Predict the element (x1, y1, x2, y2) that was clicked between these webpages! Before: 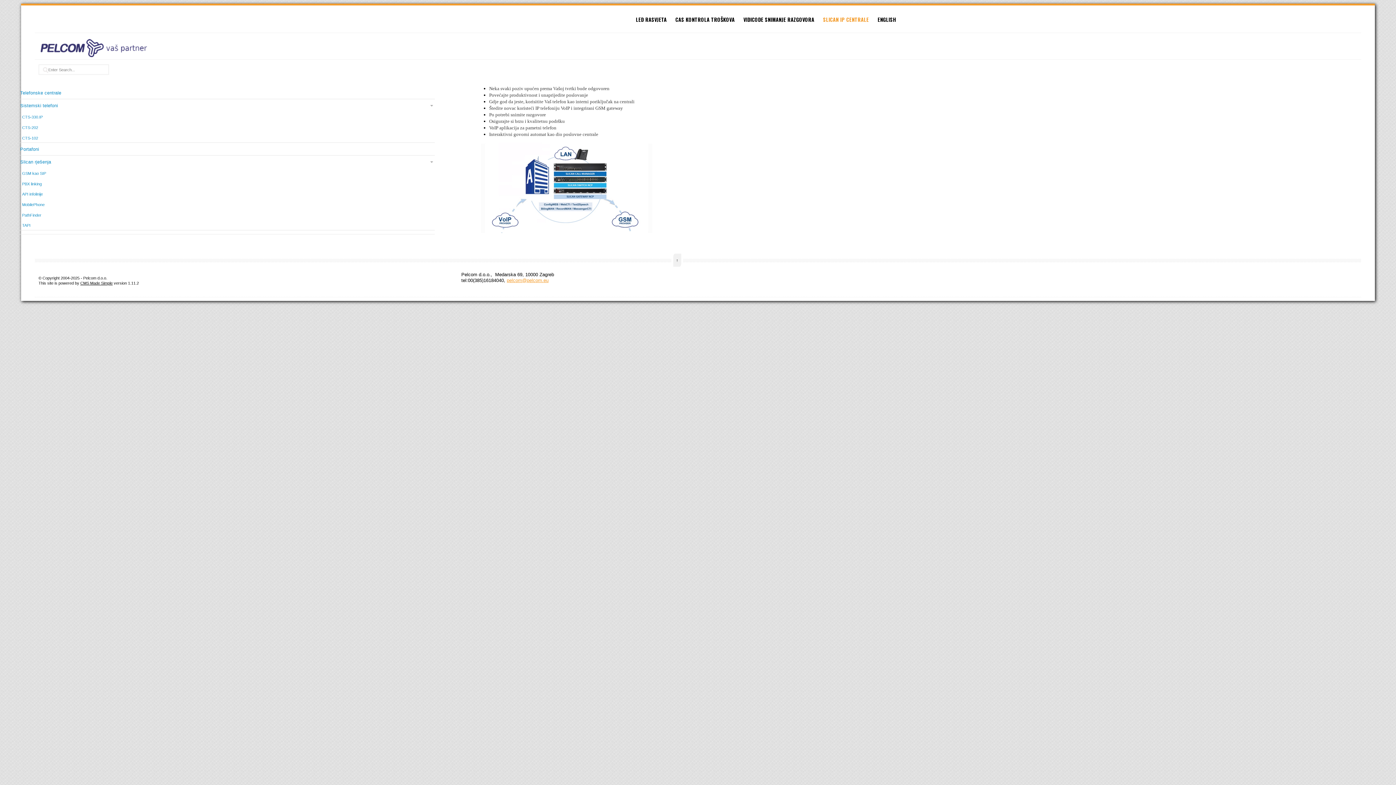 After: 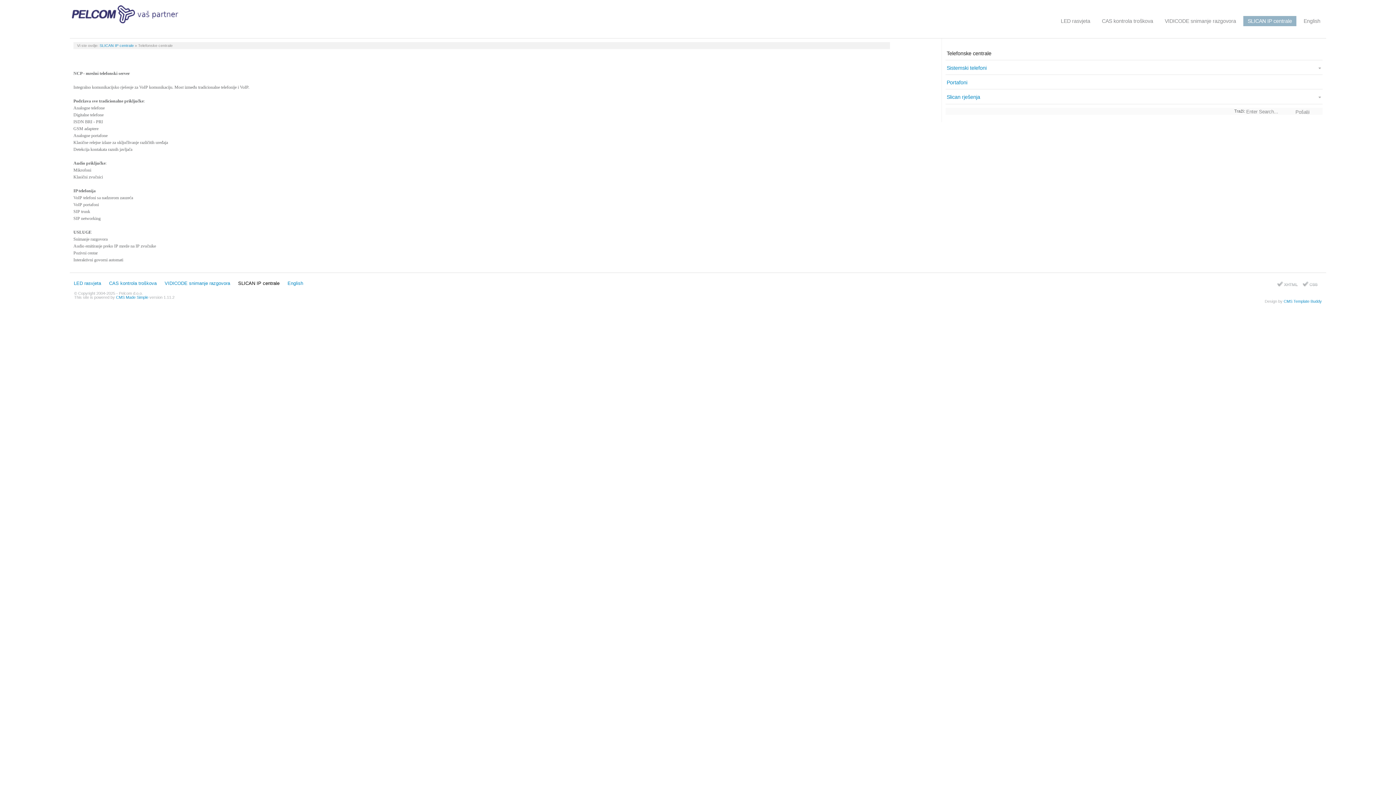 Action: bbox: (19, 86, 434, 98) label: Telefonske centrale